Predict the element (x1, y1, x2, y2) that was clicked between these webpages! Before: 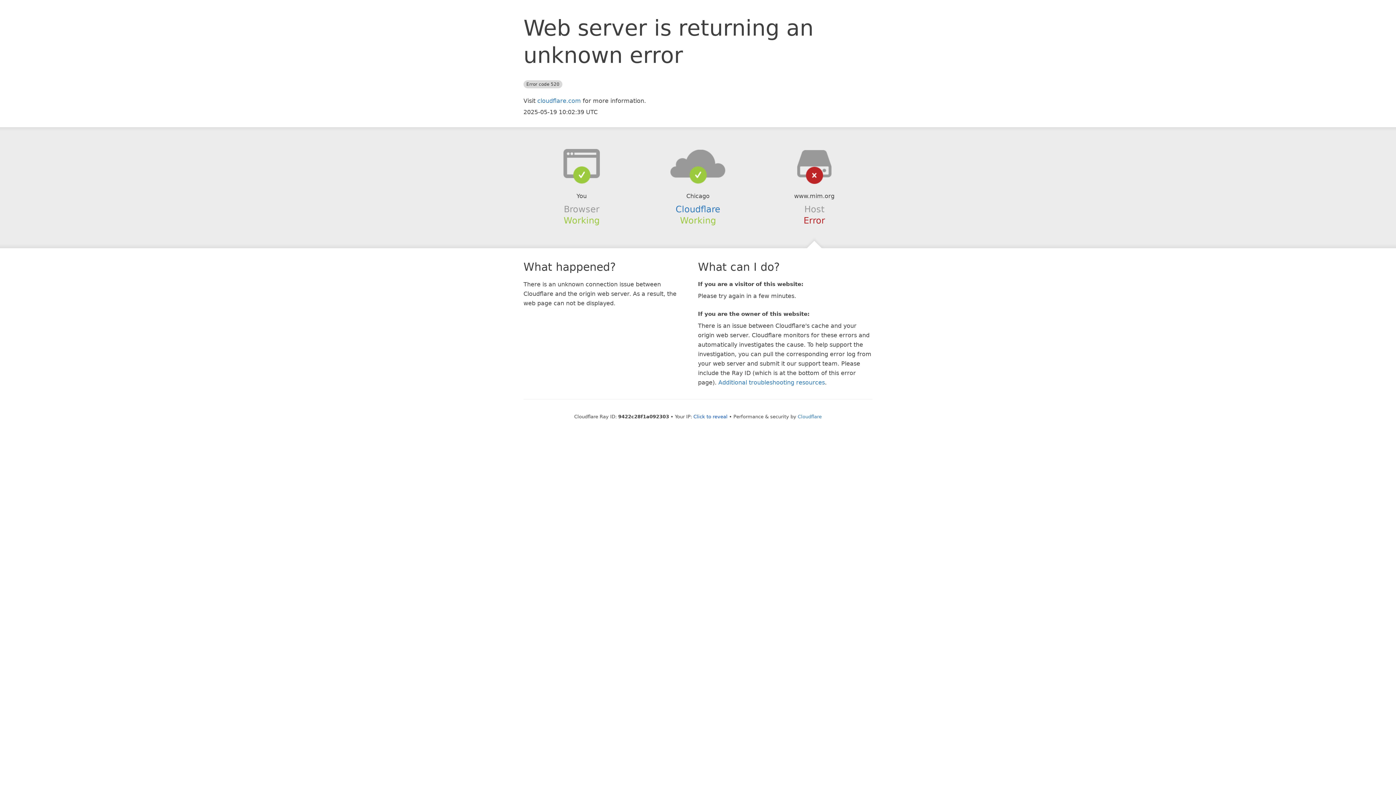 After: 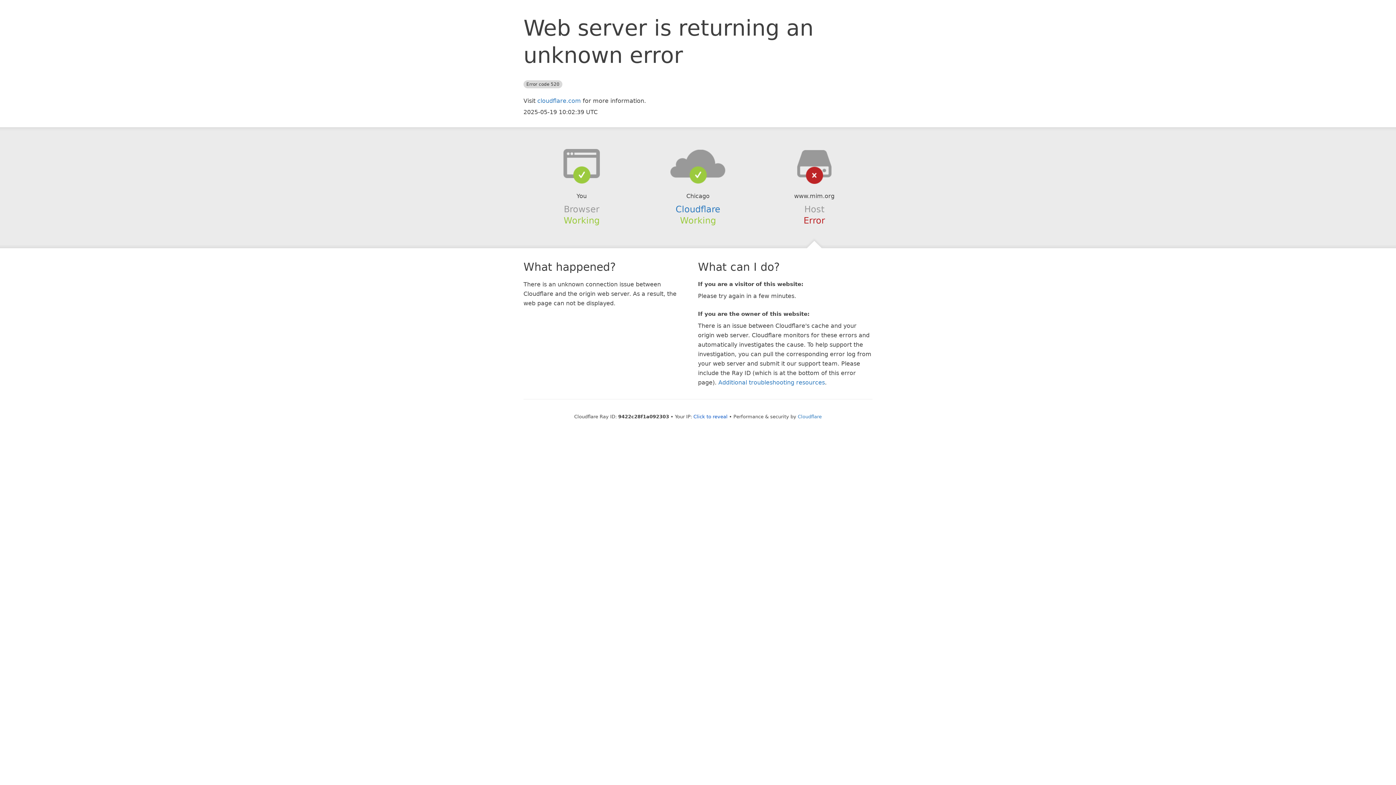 Action: bbox: (639, 148, 756, 178)